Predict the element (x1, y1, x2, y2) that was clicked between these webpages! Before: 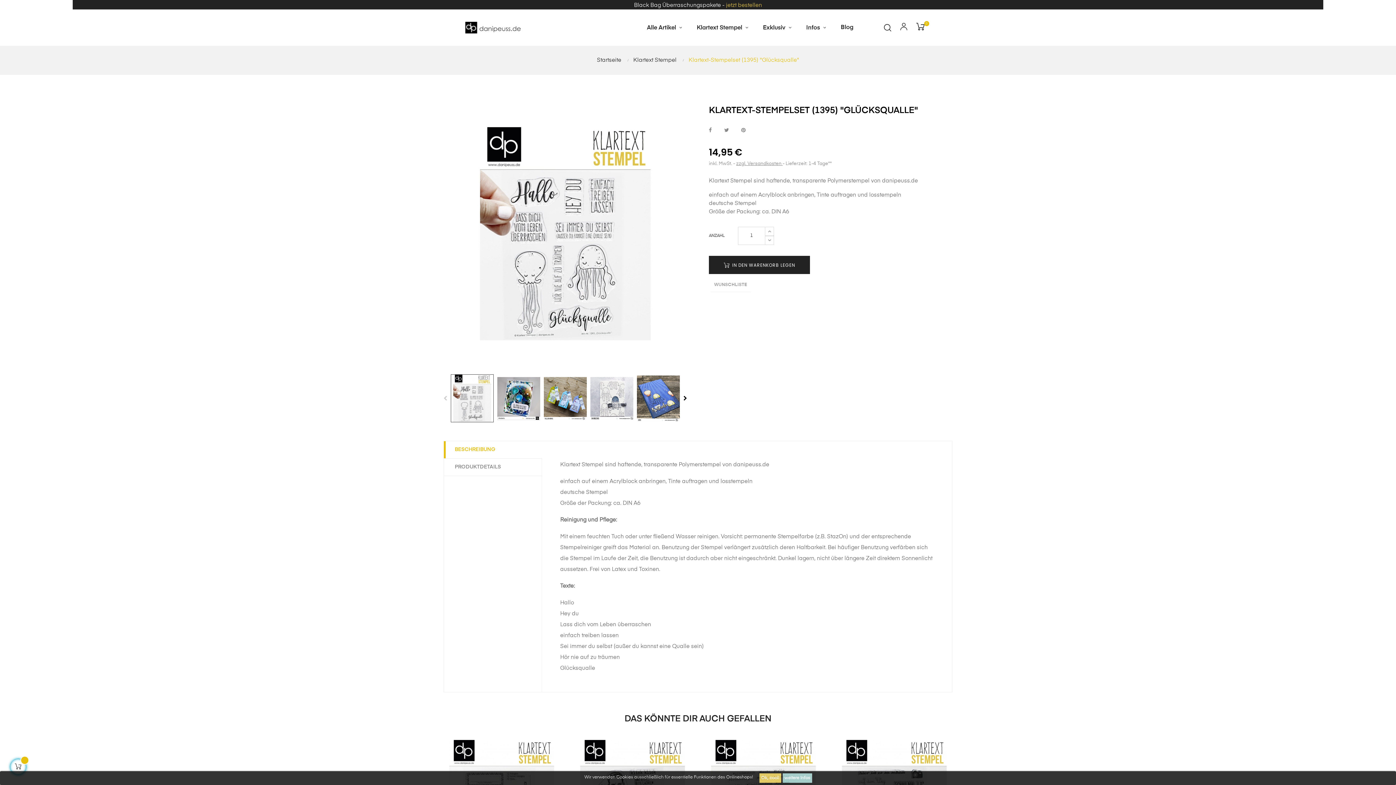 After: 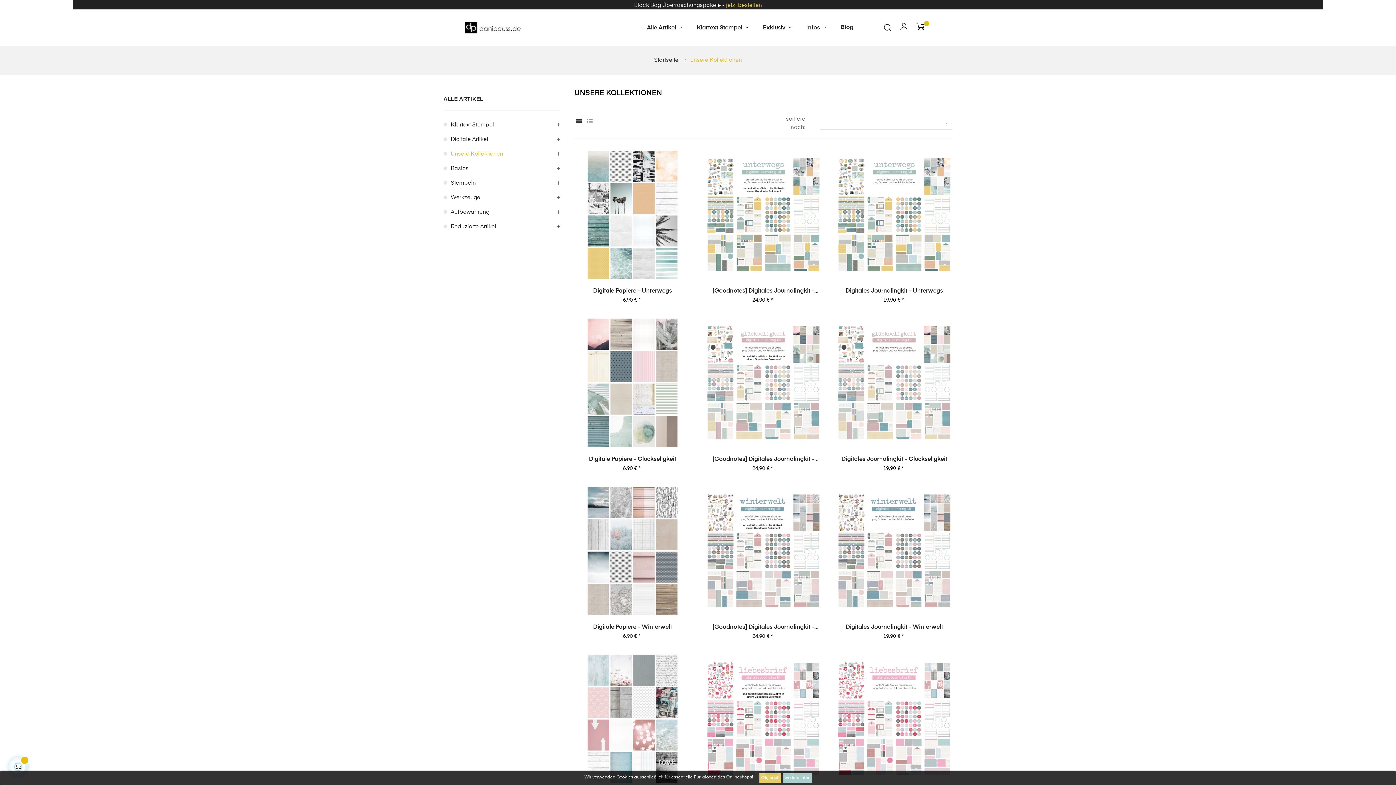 Action: label: Exklusiv  bbox: (759, 12, 795, 42)